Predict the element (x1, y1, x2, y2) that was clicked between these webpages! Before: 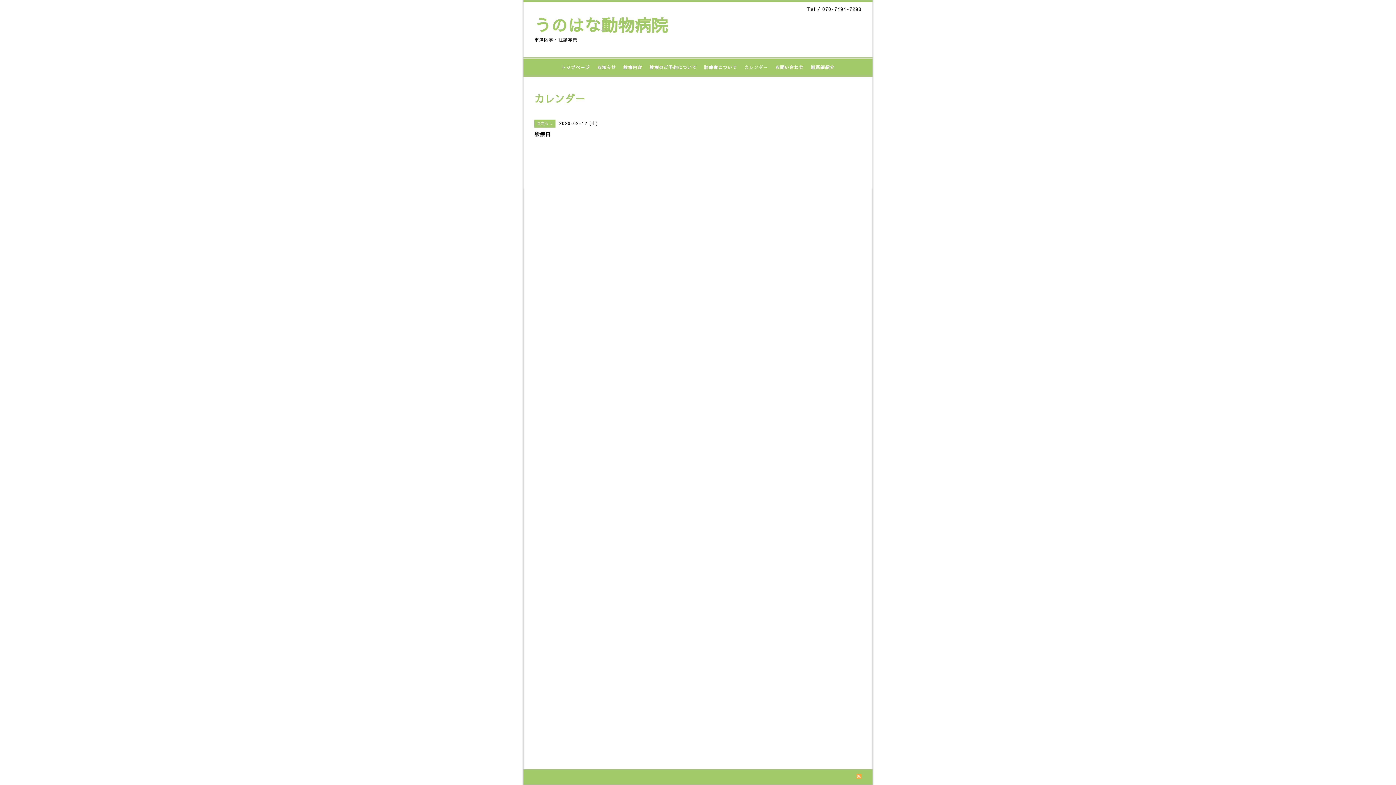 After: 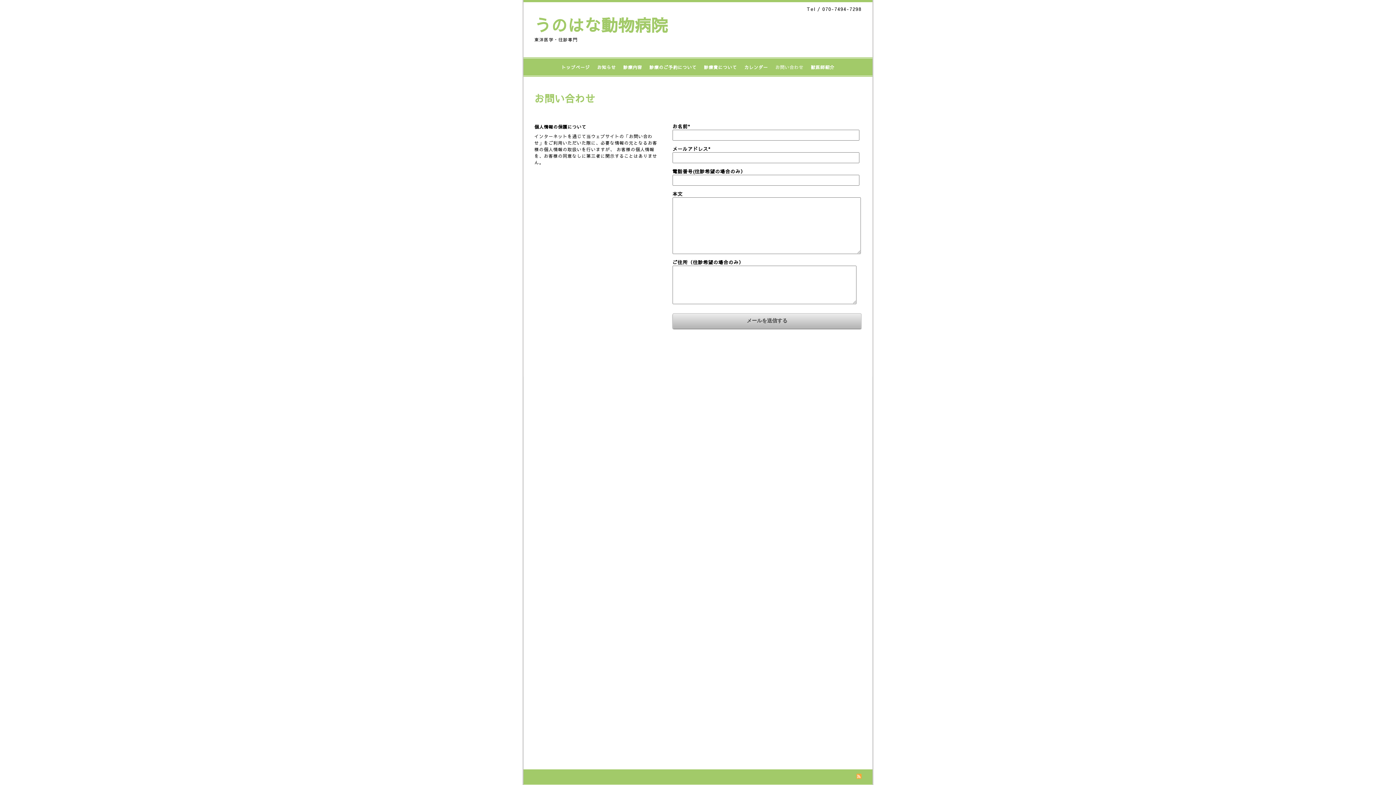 Action: label: お問い合わせ bbox: (771, 62, 807, 72)